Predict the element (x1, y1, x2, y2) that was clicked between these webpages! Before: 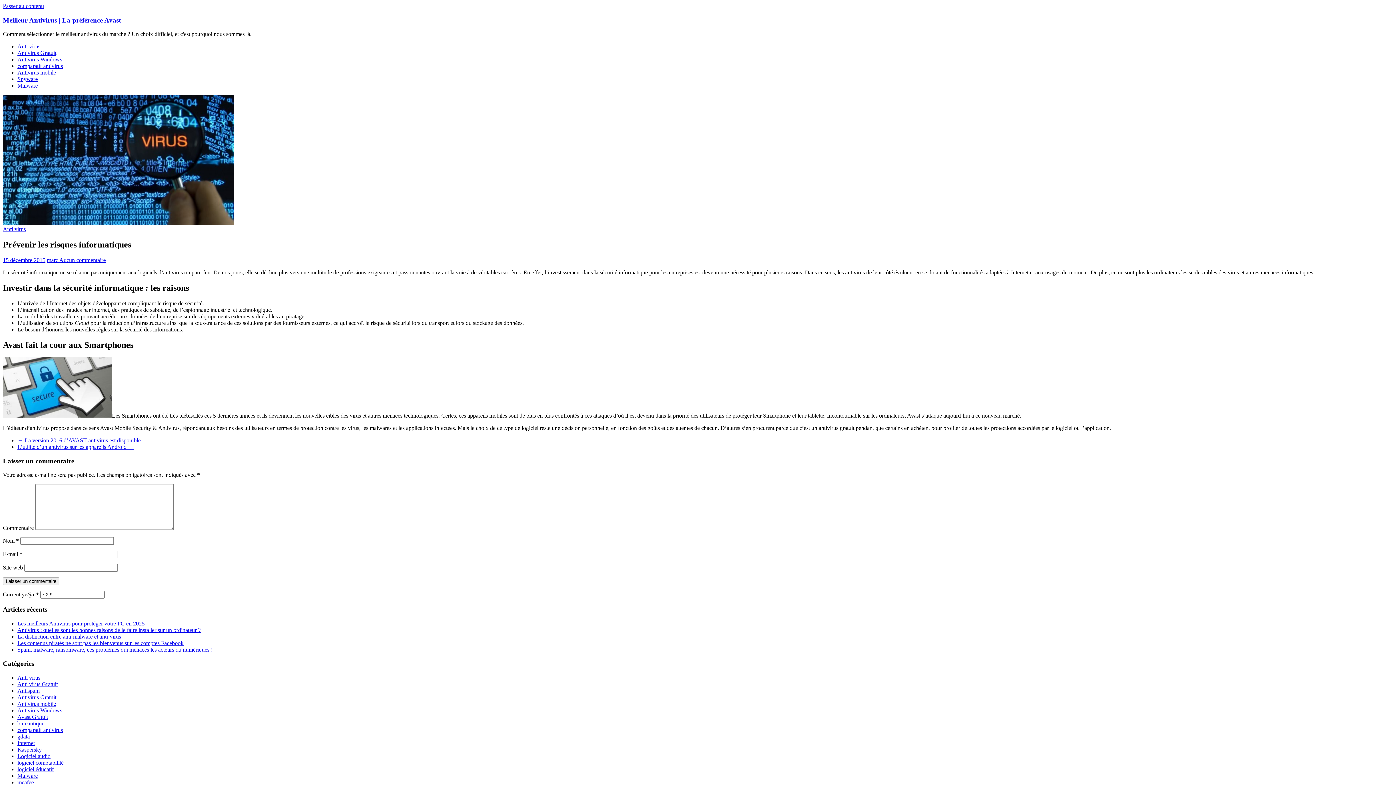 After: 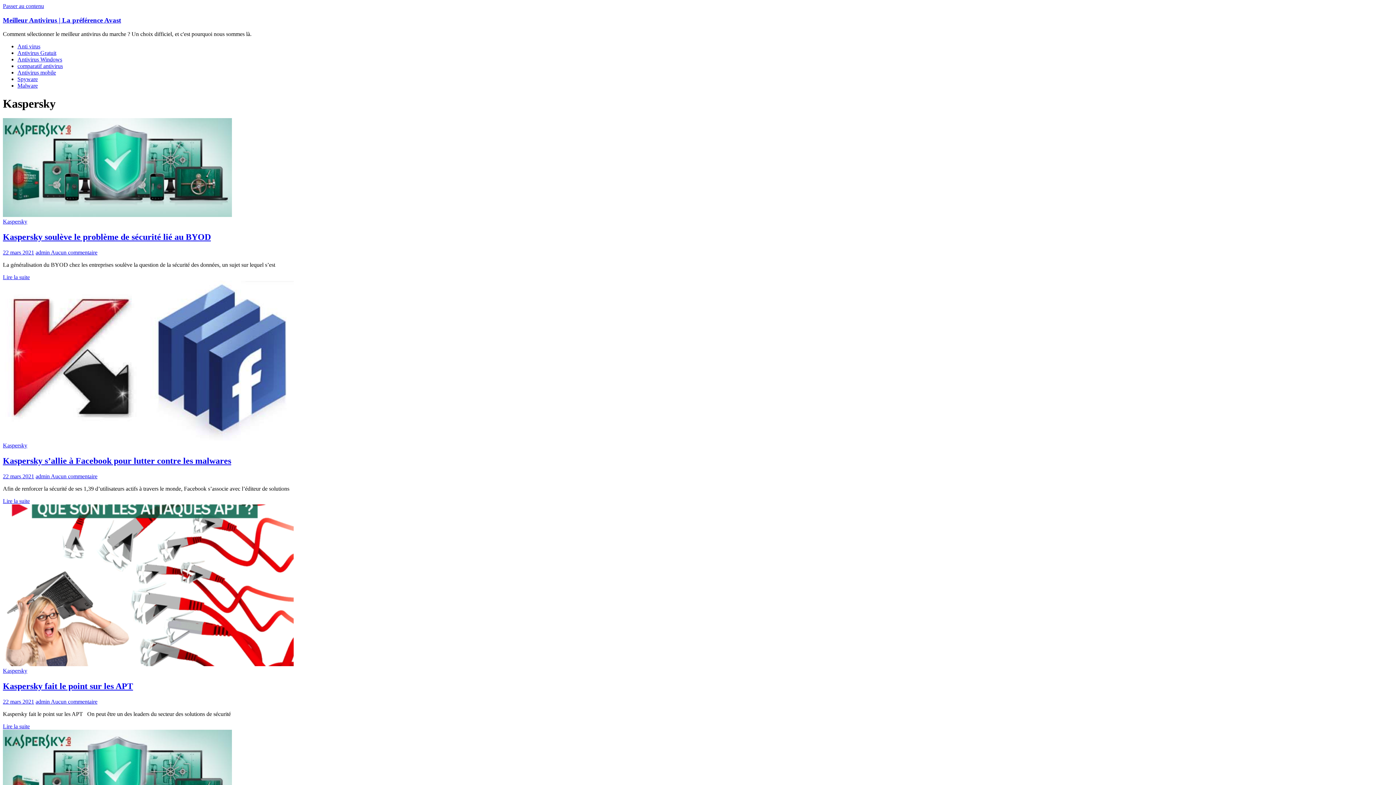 Action: label: Kaspersky bbox: (17, 746, 41, 753)